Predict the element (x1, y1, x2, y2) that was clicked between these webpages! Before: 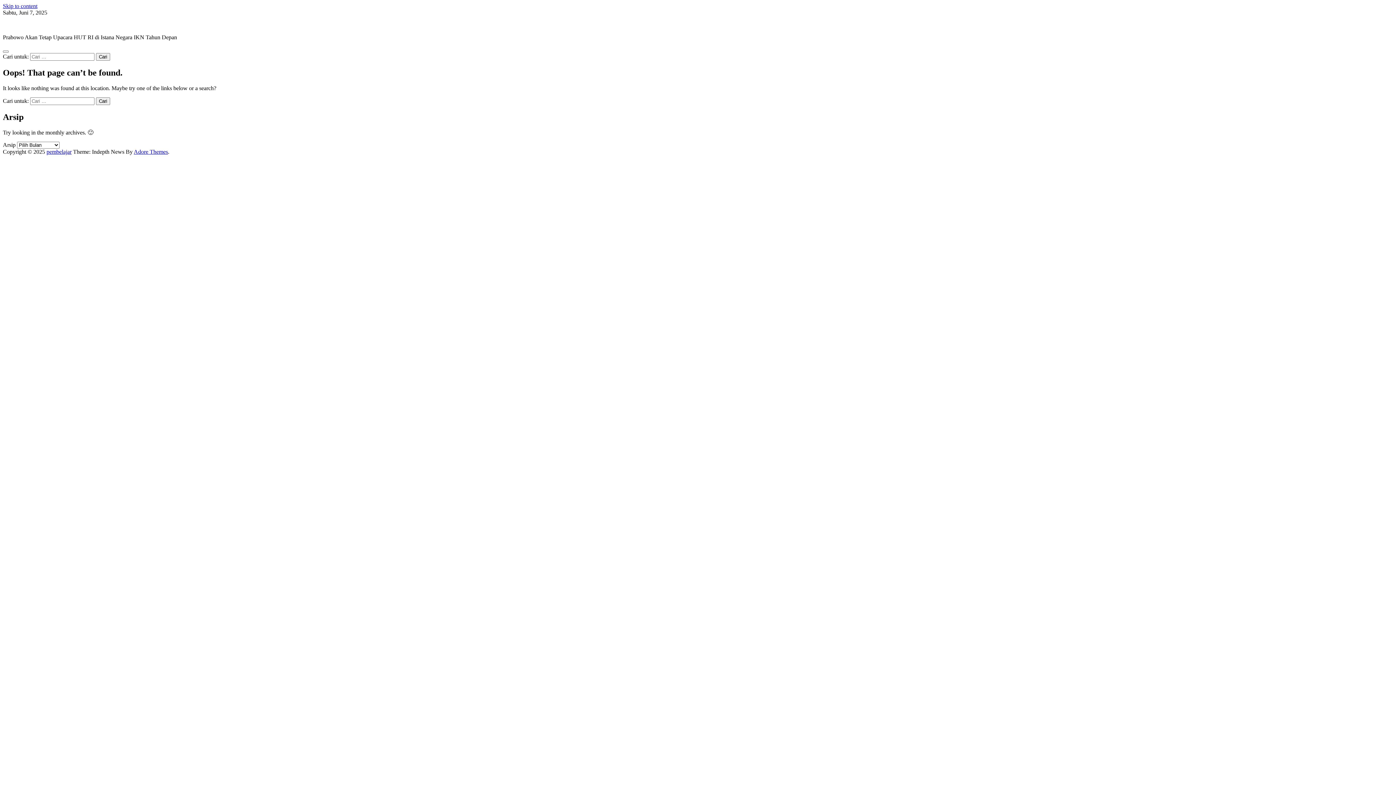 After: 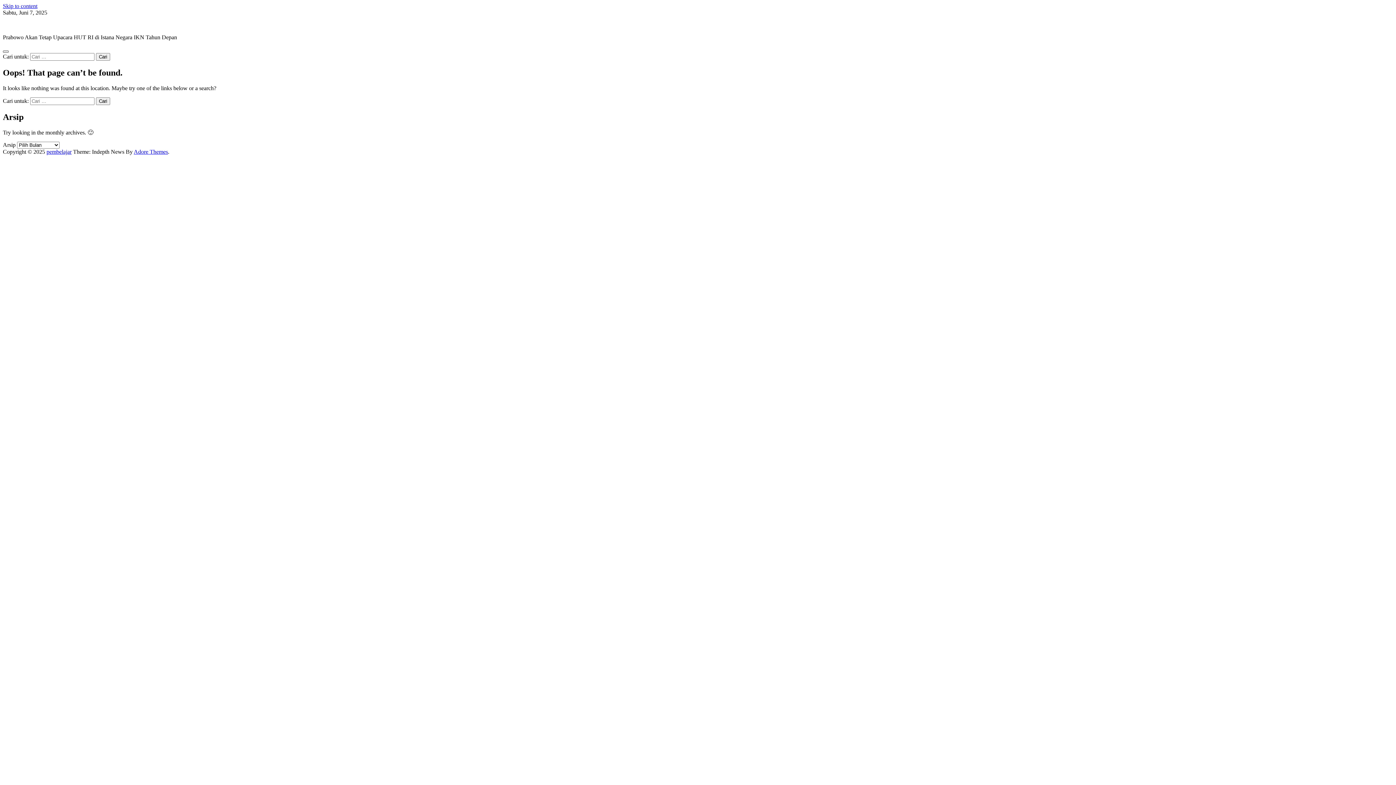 Action: bbox: (2, 50, 8, 52)